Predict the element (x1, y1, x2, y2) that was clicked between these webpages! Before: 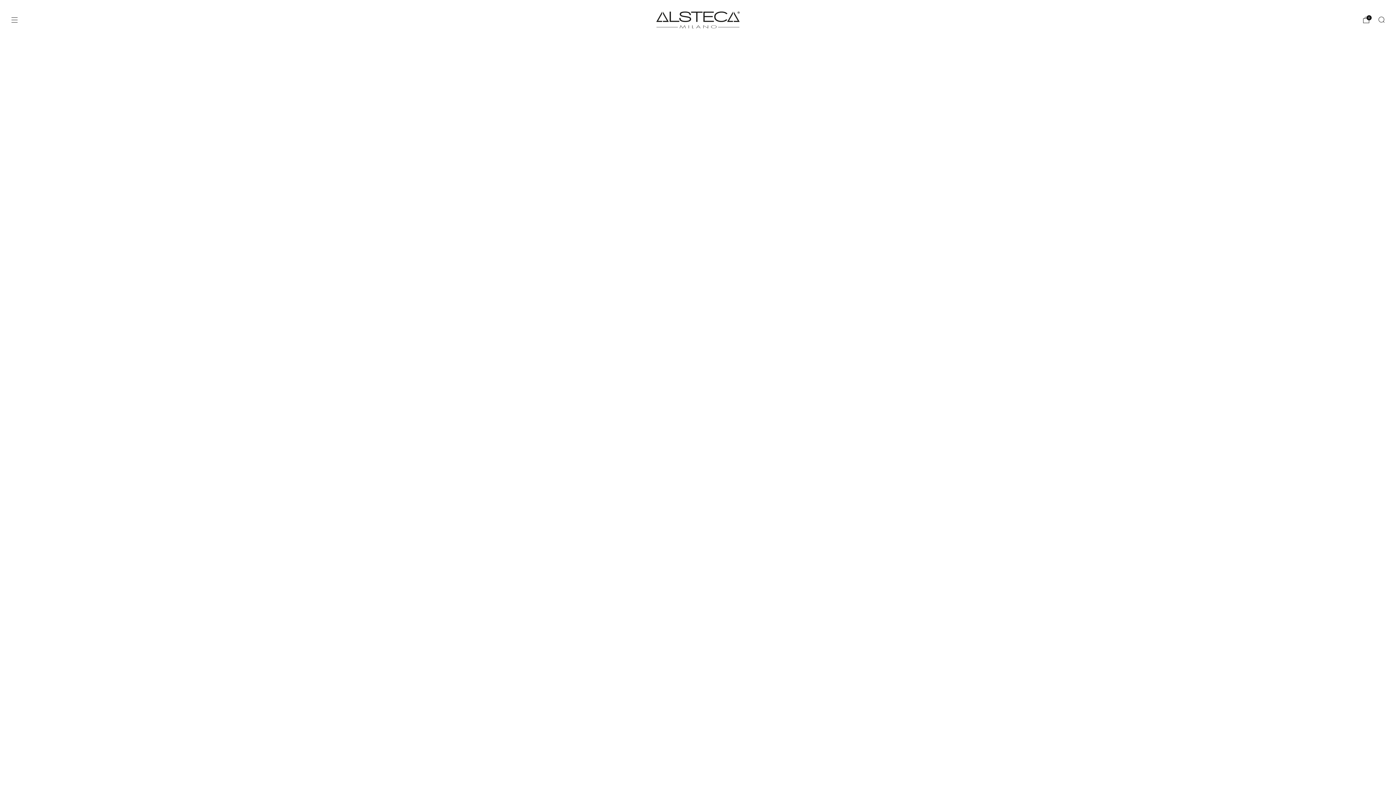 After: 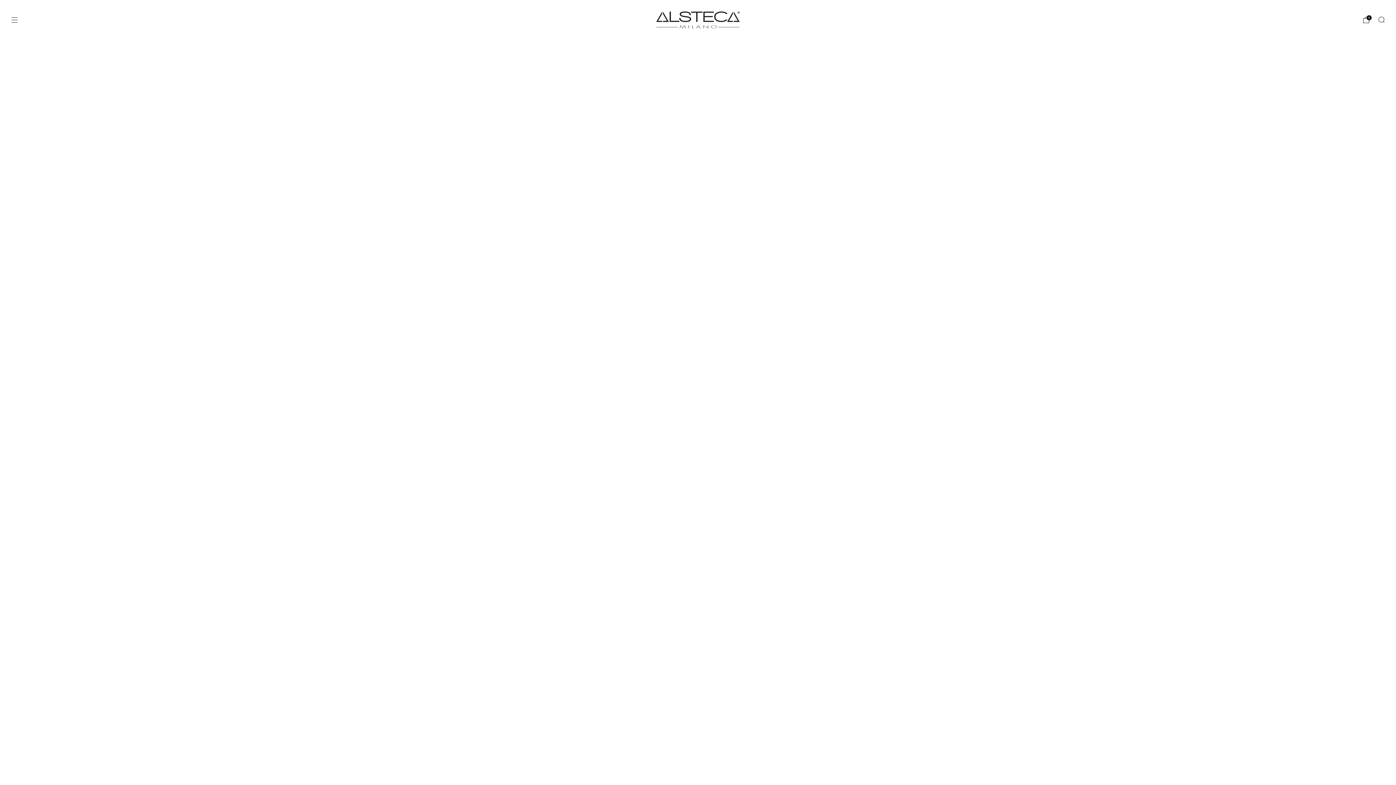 Action: bbox: (643, 8, 752, 30)